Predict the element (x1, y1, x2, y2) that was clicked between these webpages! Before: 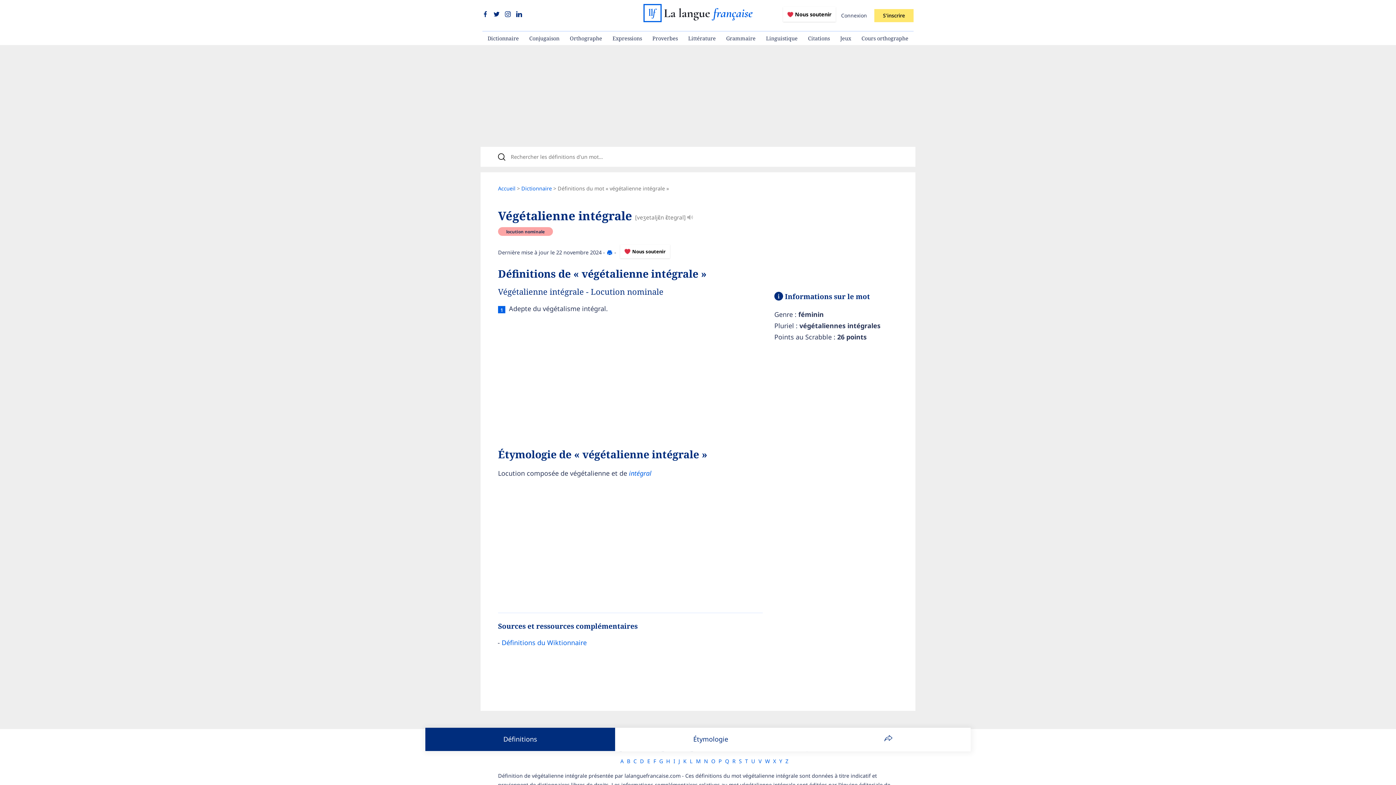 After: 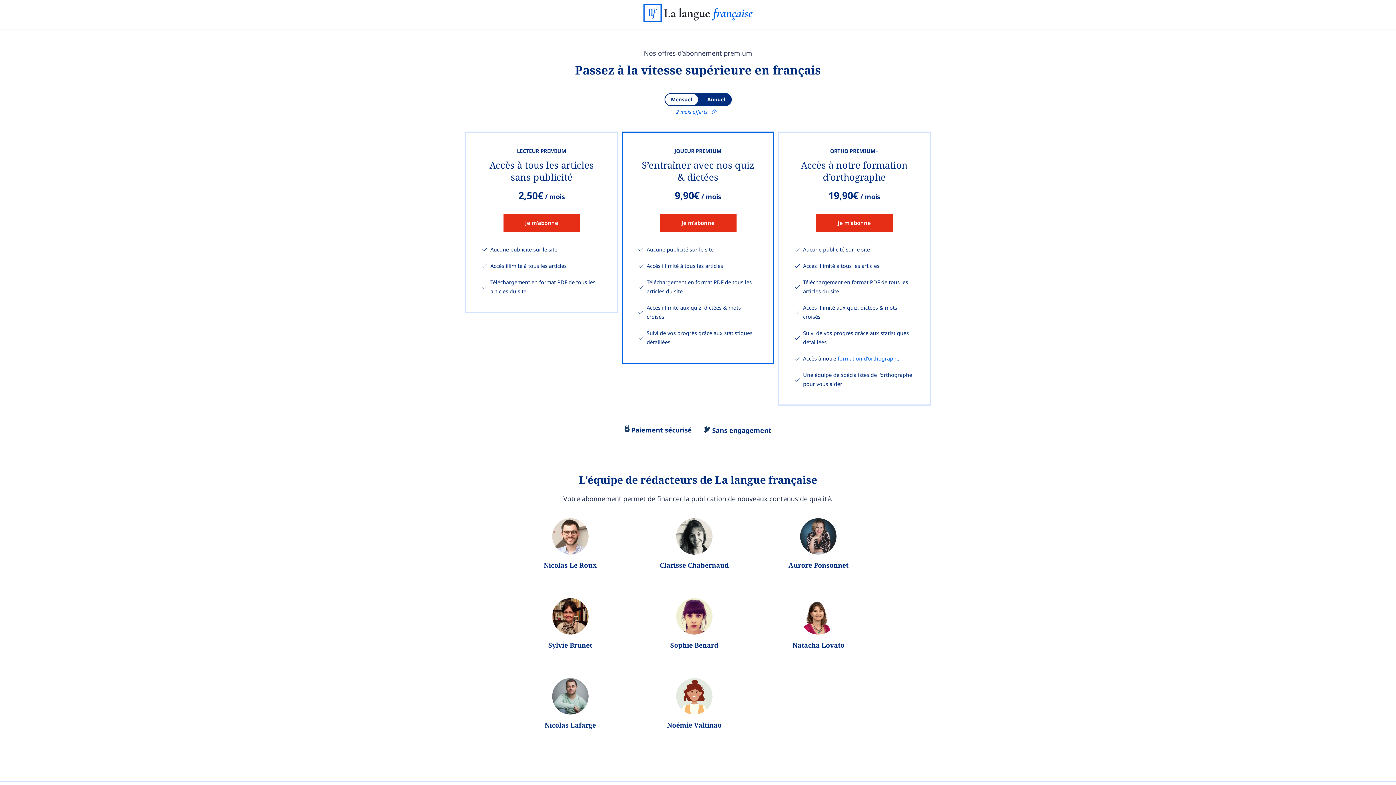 Action: bbox: (783, 7, 835, 21) label: Nous soutenir